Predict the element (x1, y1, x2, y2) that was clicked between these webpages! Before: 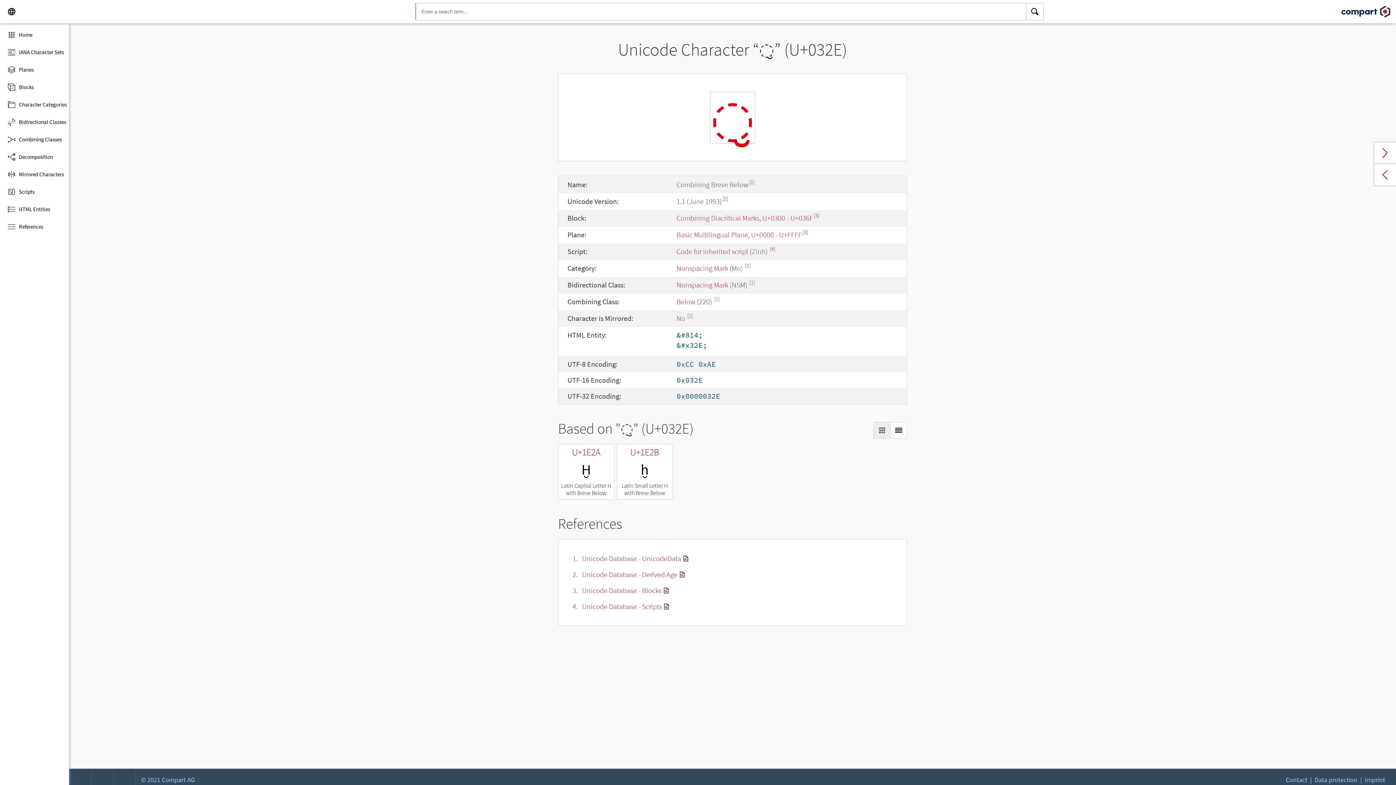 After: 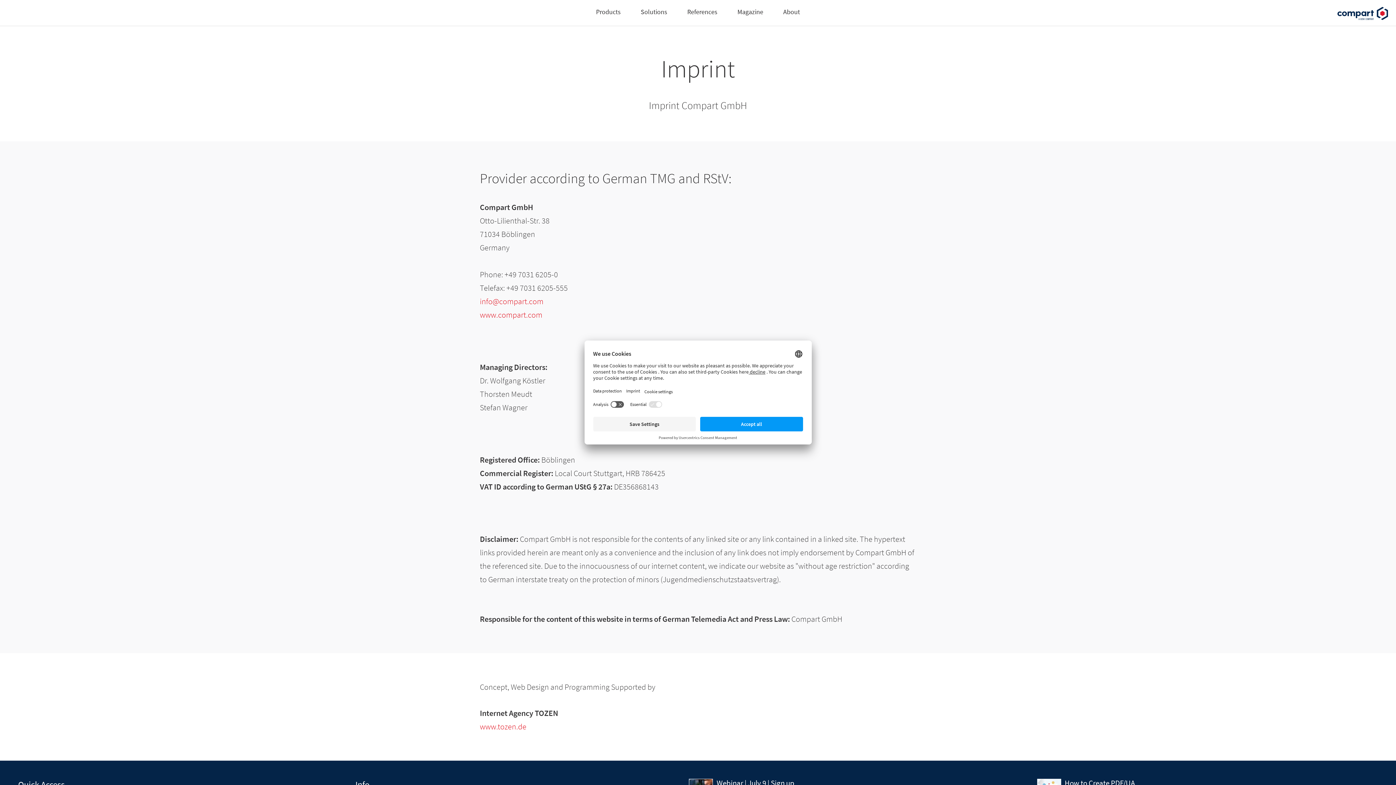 Action: bbox: (1365, 776, 1385, 784) label: Imprint